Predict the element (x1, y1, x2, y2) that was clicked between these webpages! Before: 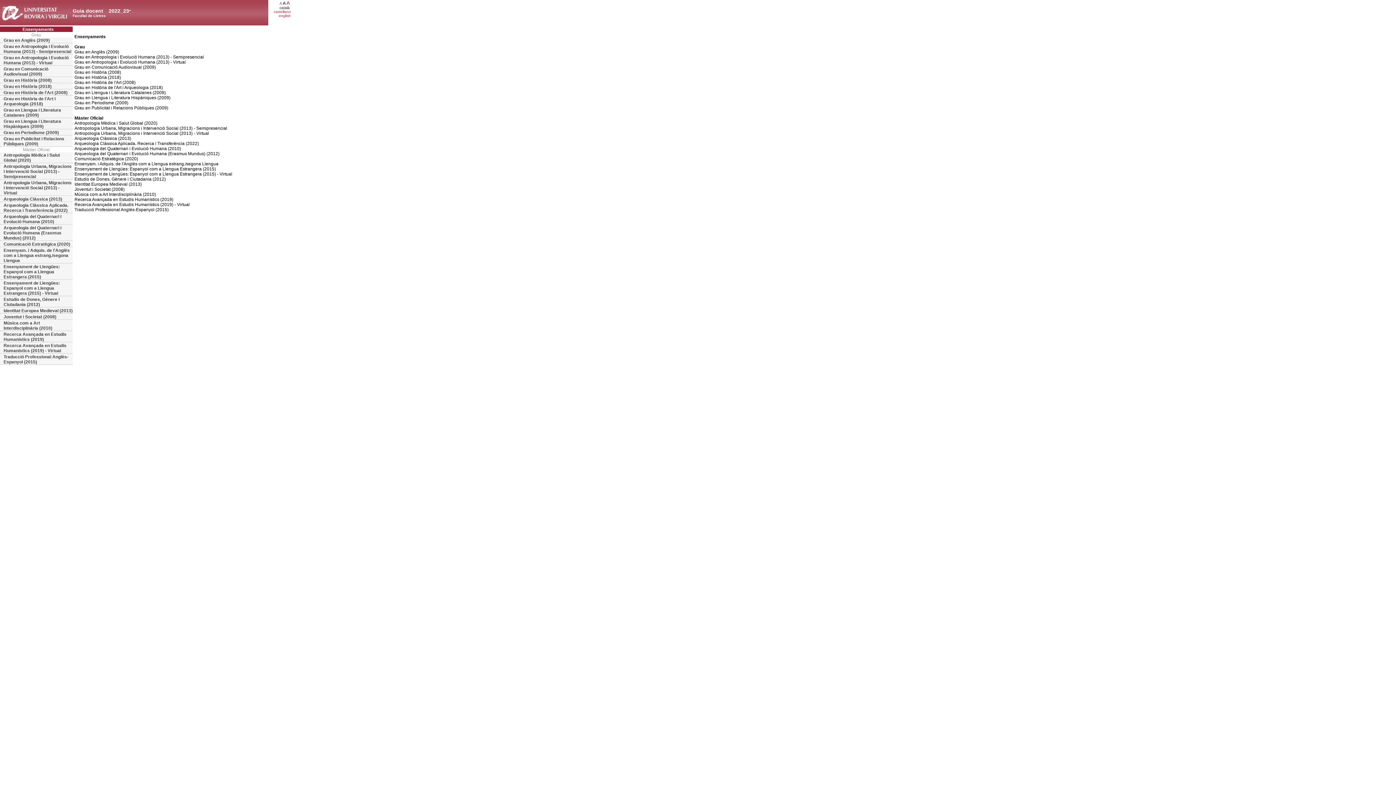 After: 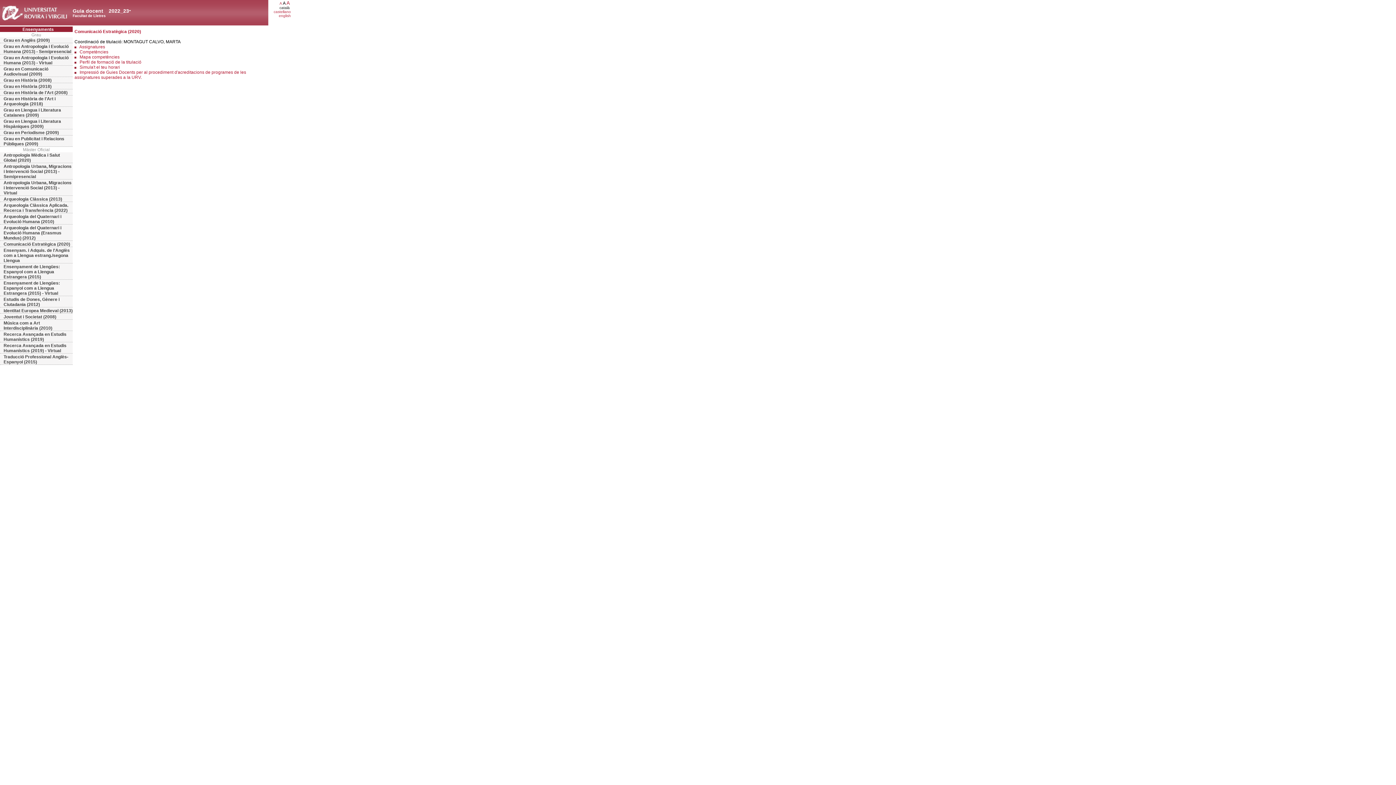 Action: label: Comunicació Estratègica (2020) bbox: (0, 241, 72, 247)